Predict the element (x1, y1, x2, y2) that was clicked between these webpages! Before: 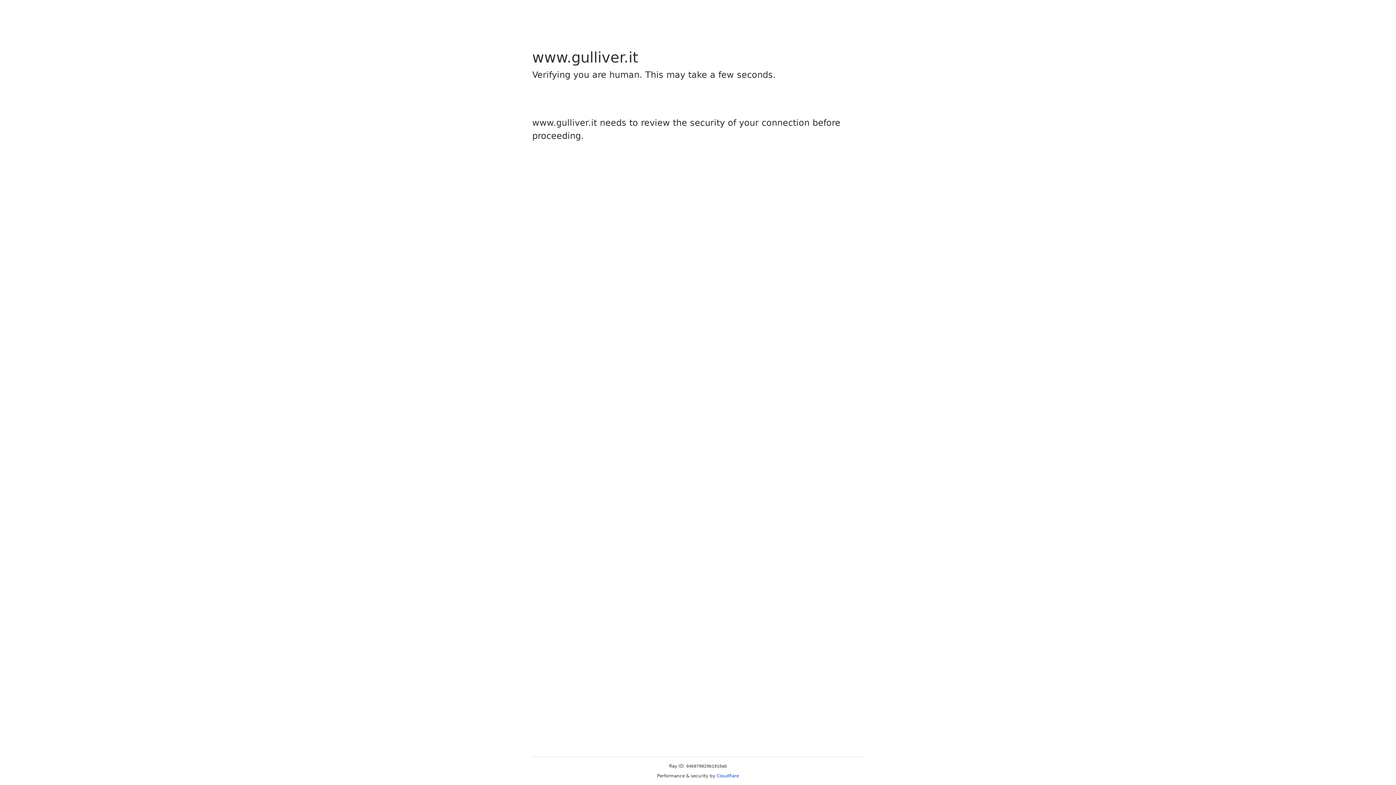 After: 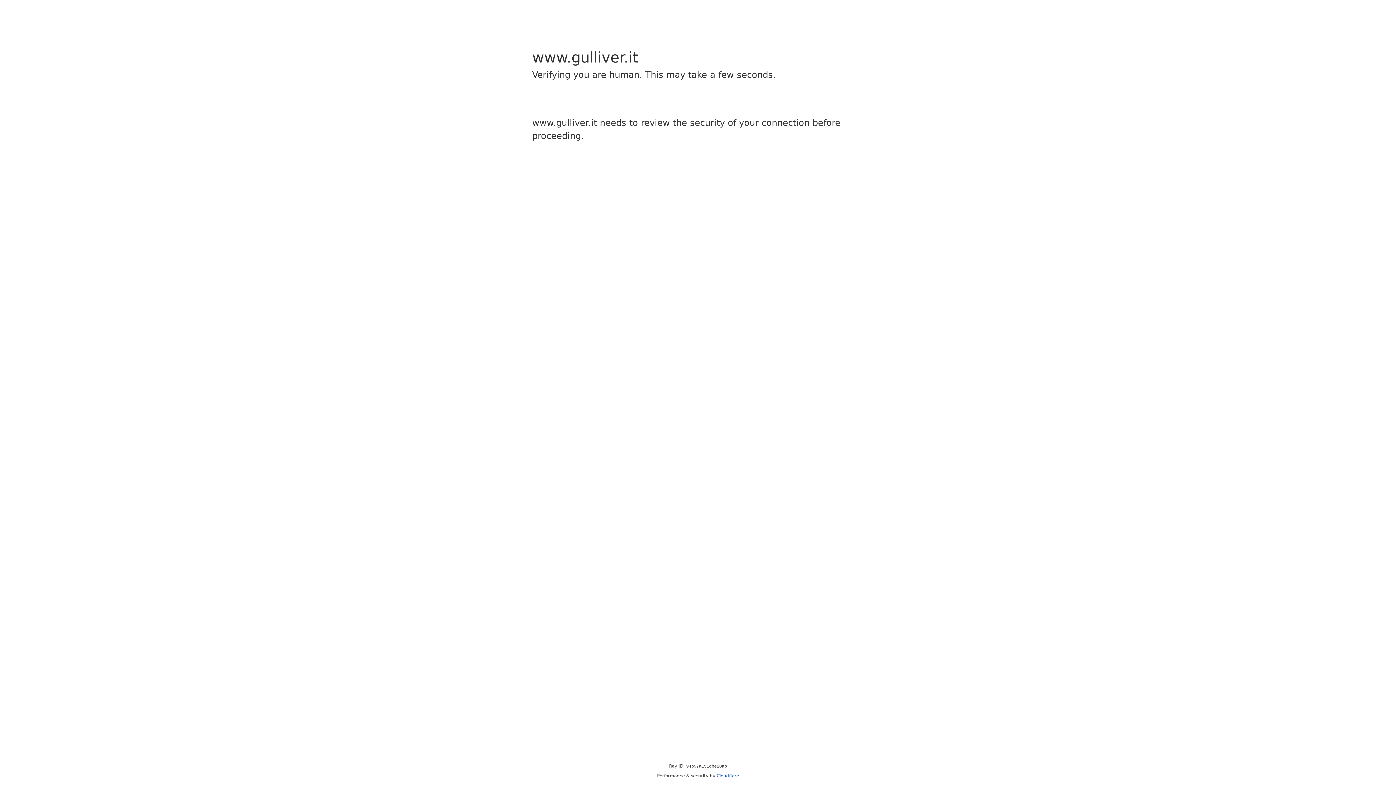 Action: bbox: (716, 773, 739, 778) label: Cloudflare